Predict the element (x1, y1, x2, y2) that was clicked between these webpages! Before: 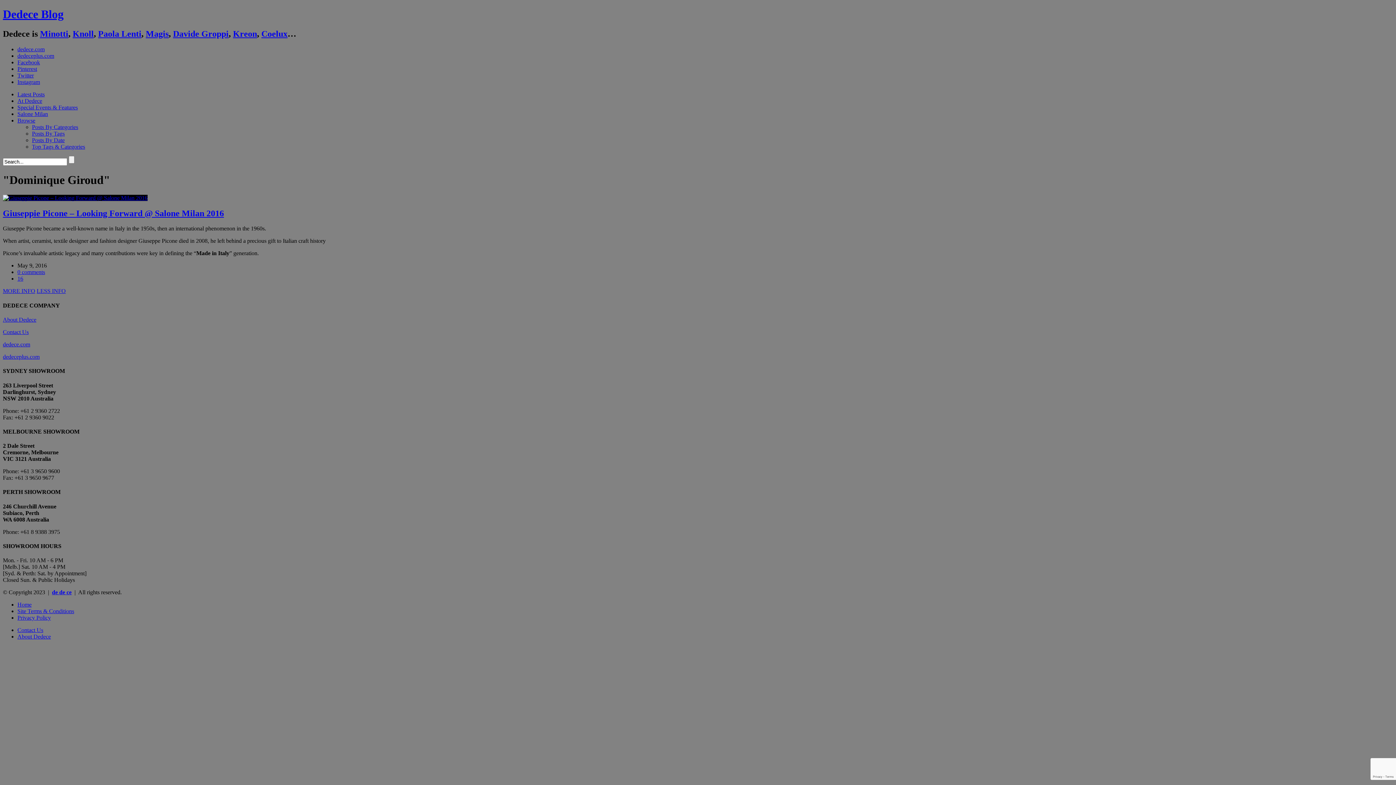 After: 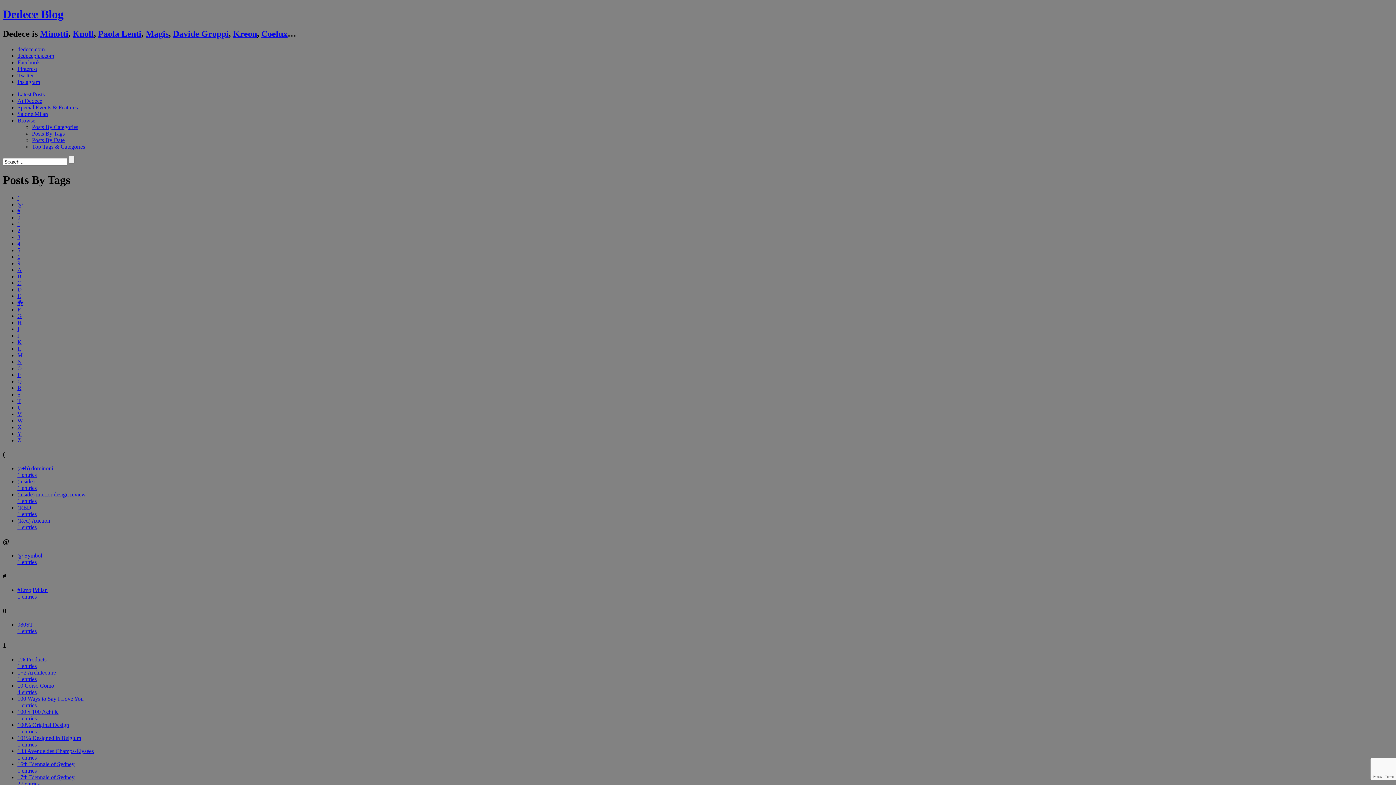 Action: label: Posts By Tags bbox: (32, 130, 64, 136)